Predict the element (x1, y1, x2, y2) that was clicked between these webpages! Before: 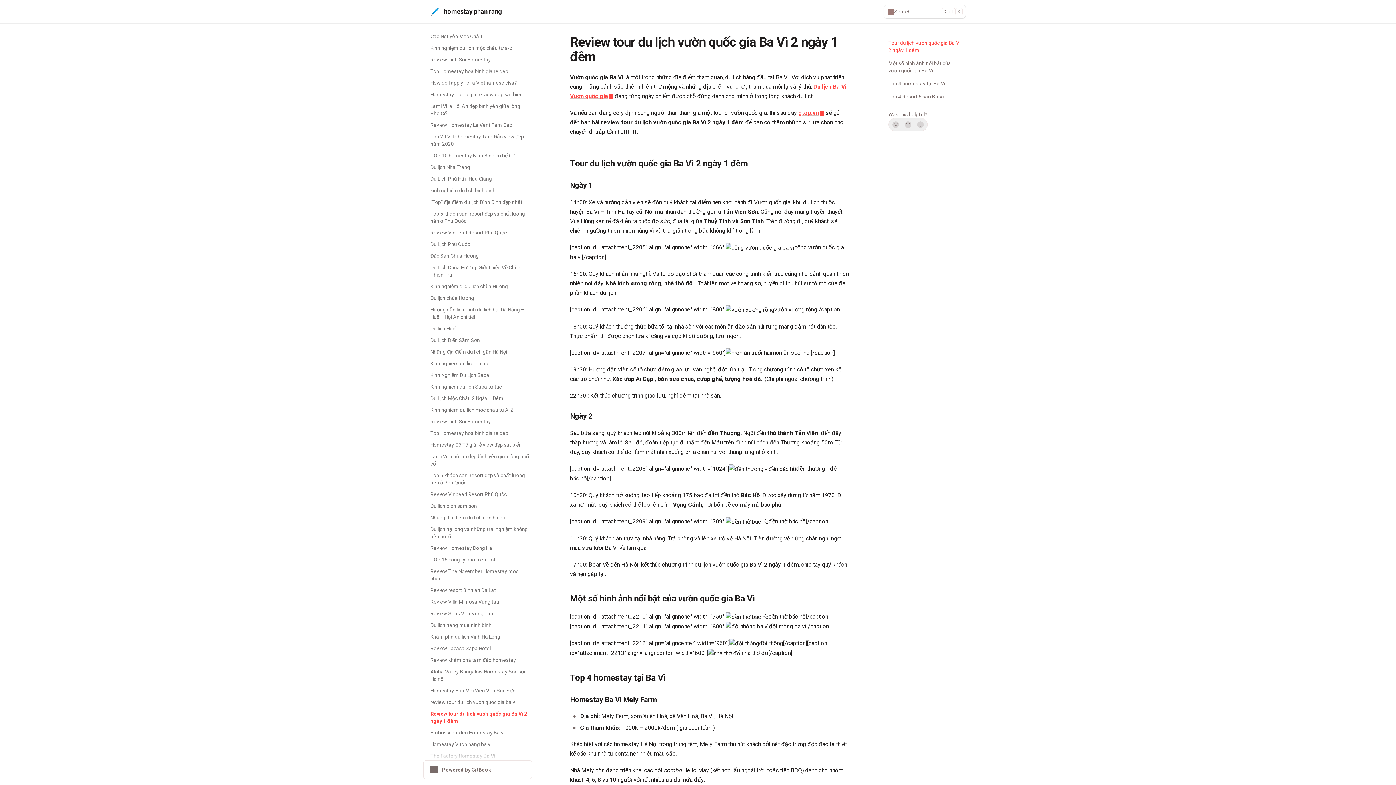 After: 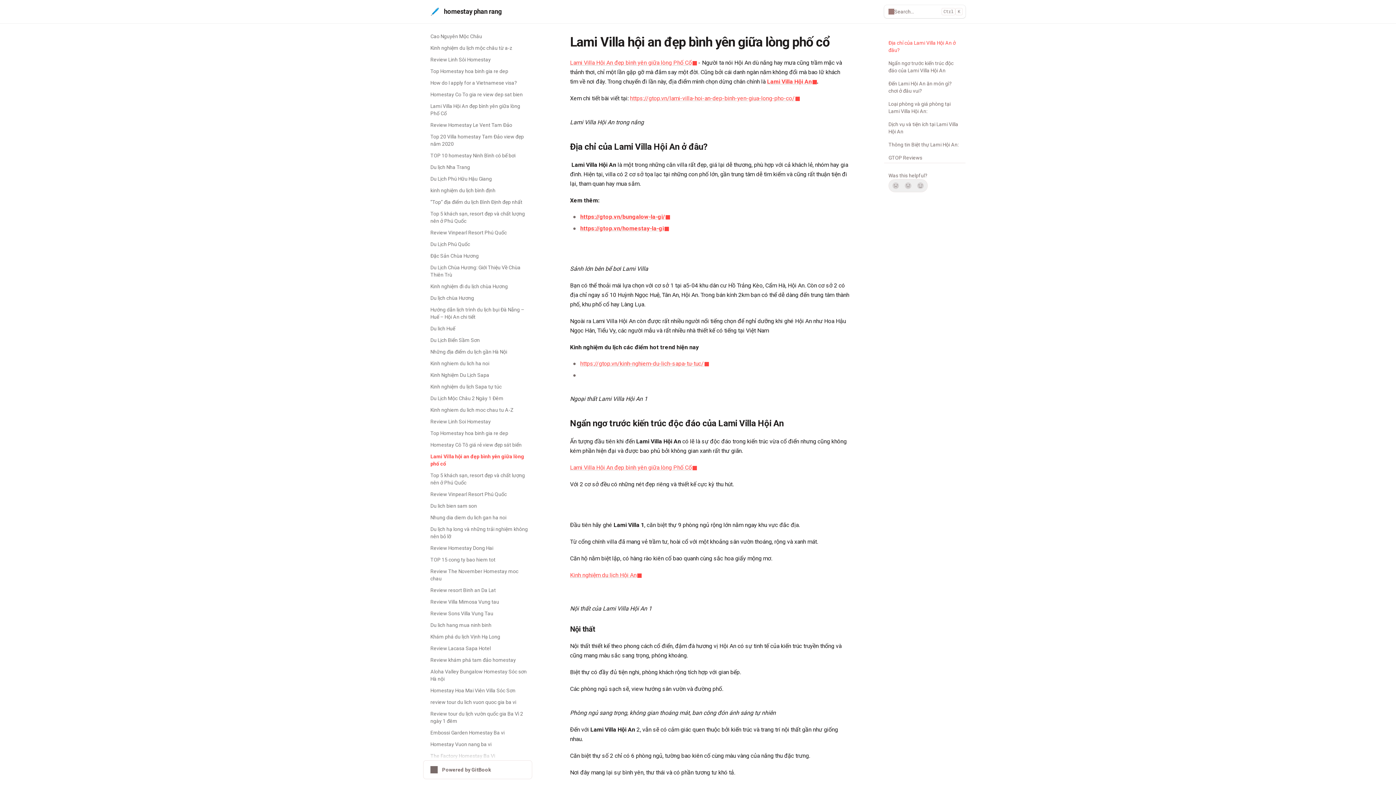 Action: bbox: (426, 450, 532, 469) label: Lami Villa hội an đẹp bình yên giữa lòng phố cổ